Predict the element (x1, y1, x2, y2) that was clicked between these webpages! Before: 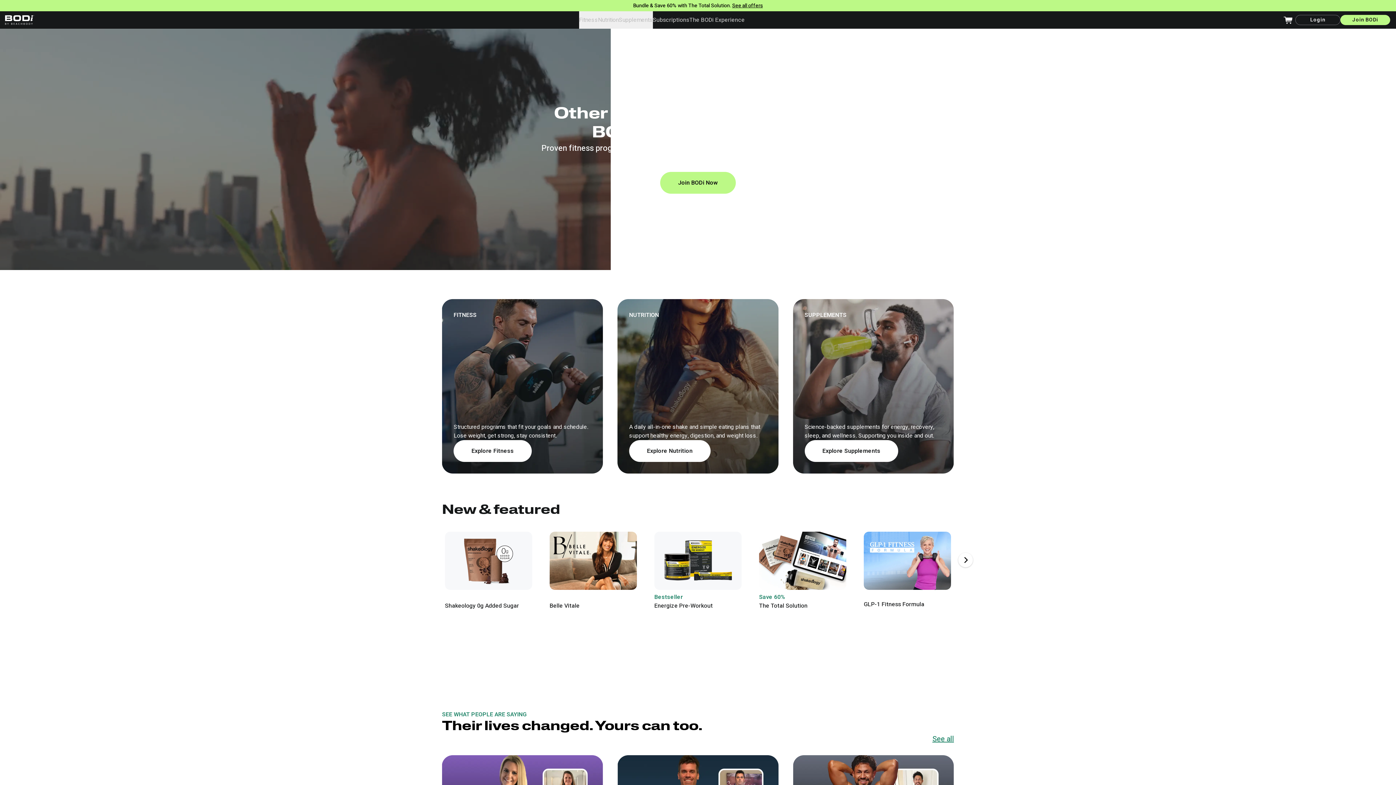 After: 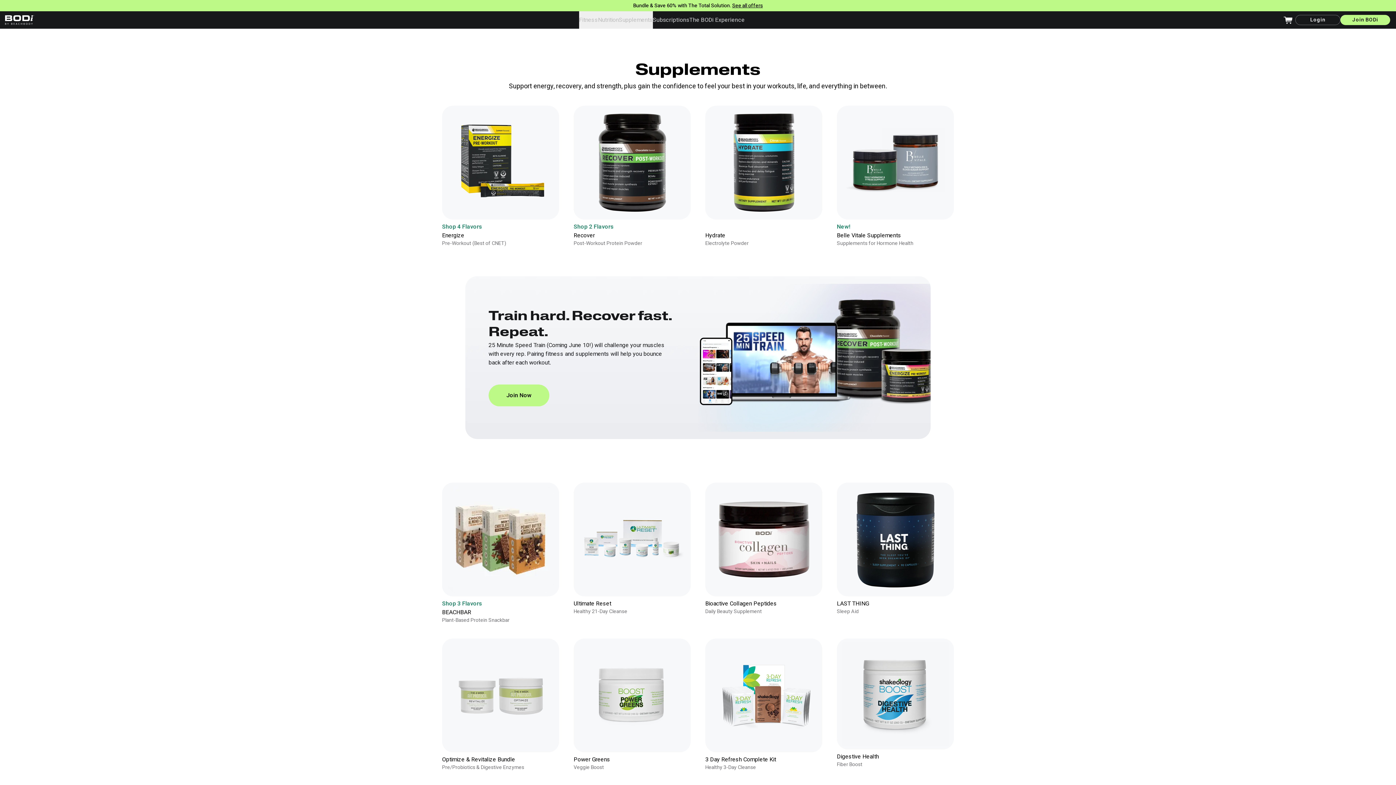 Action: label: Explore Supplements bbox: (804, 440, 898, 462)